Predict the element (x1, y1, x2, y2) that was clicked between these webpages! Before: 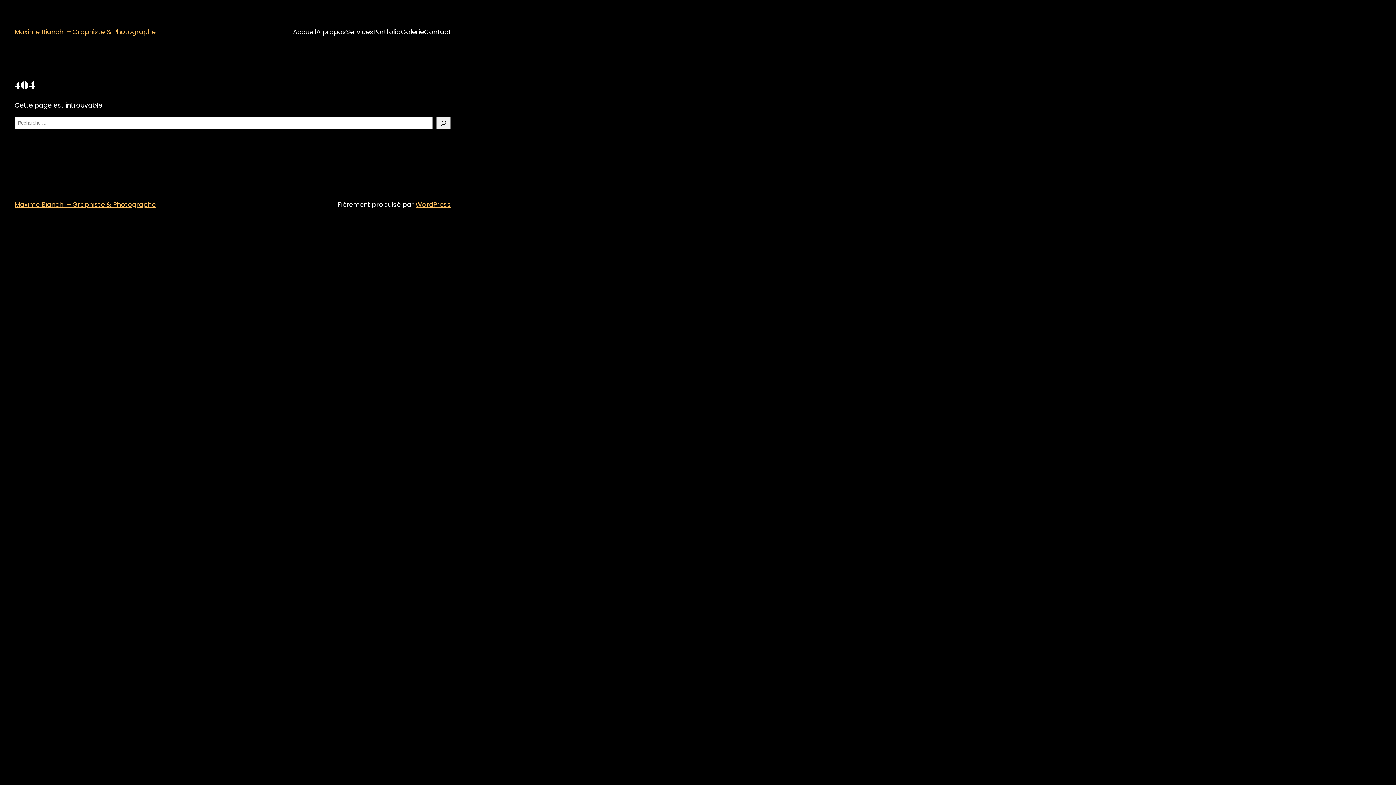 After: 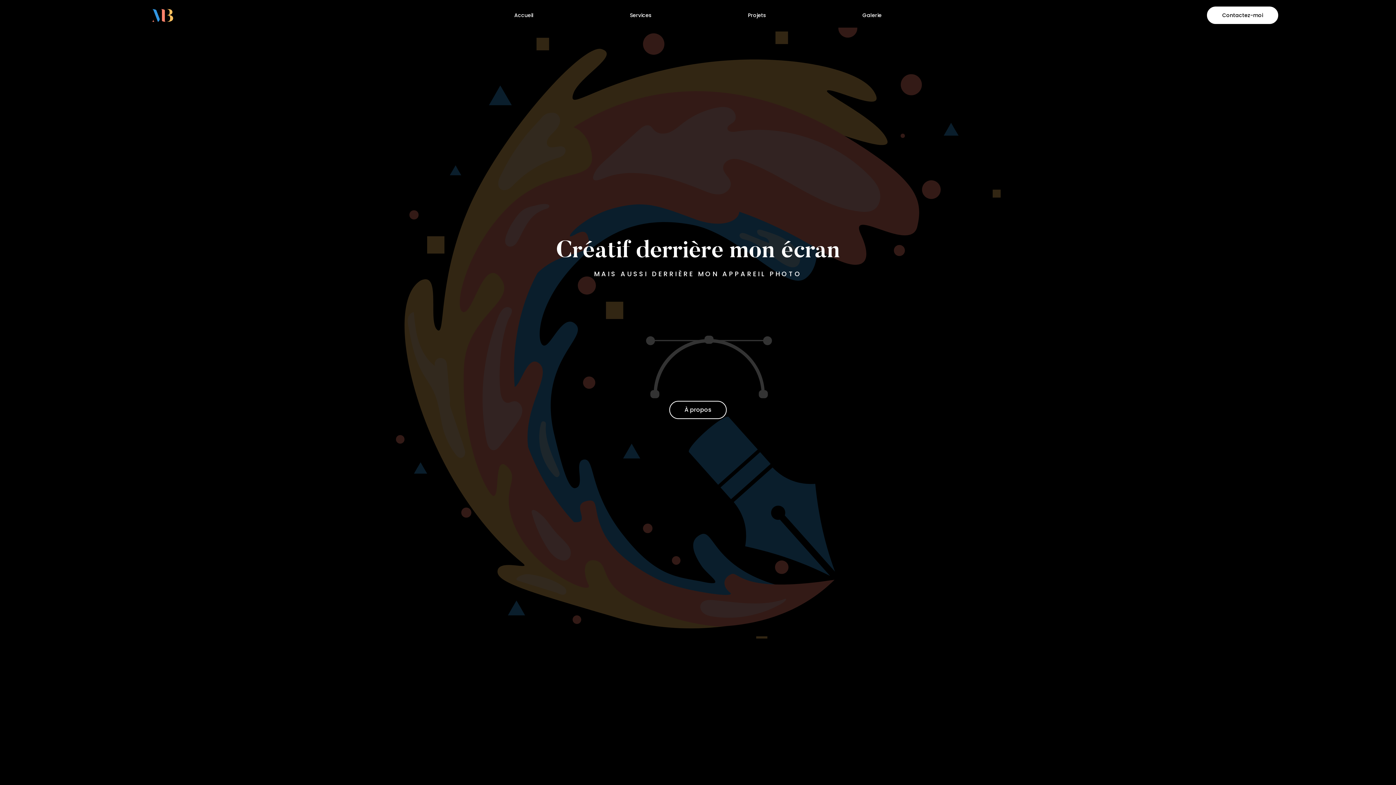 Action: bbox: (346, 26, 373, 37) label: Services